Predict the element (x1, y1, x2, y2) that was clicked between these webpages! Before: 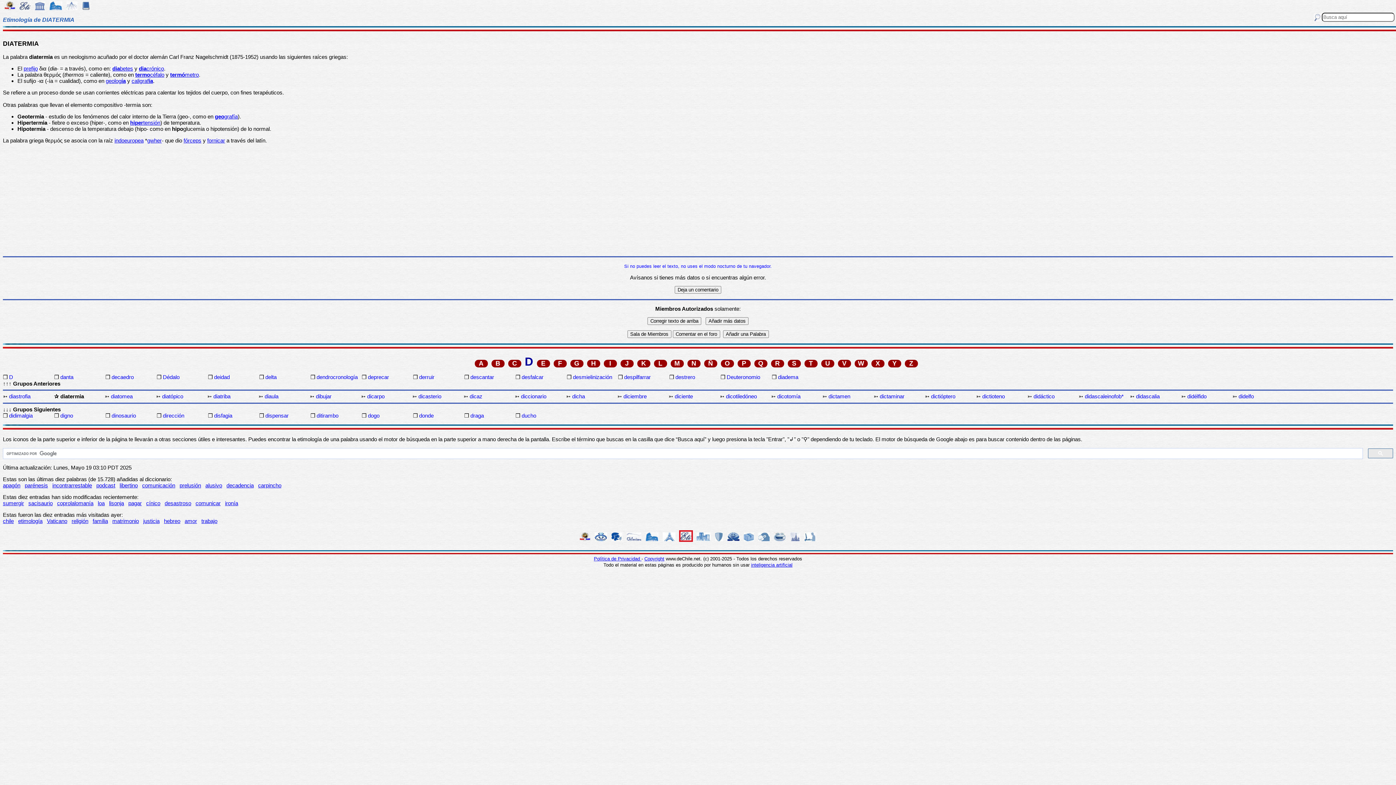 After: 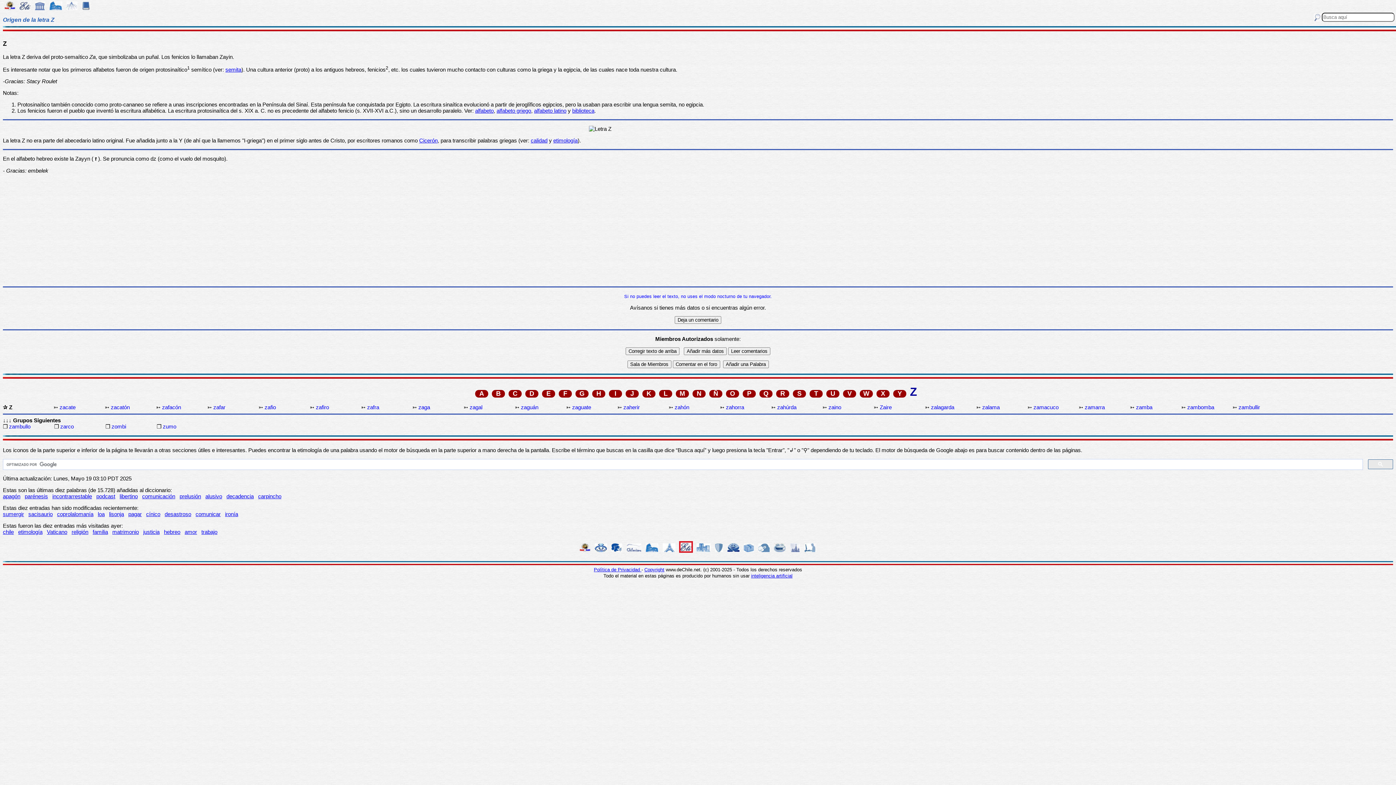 Action: label: Z bbox: (904, 360, 918, 367)